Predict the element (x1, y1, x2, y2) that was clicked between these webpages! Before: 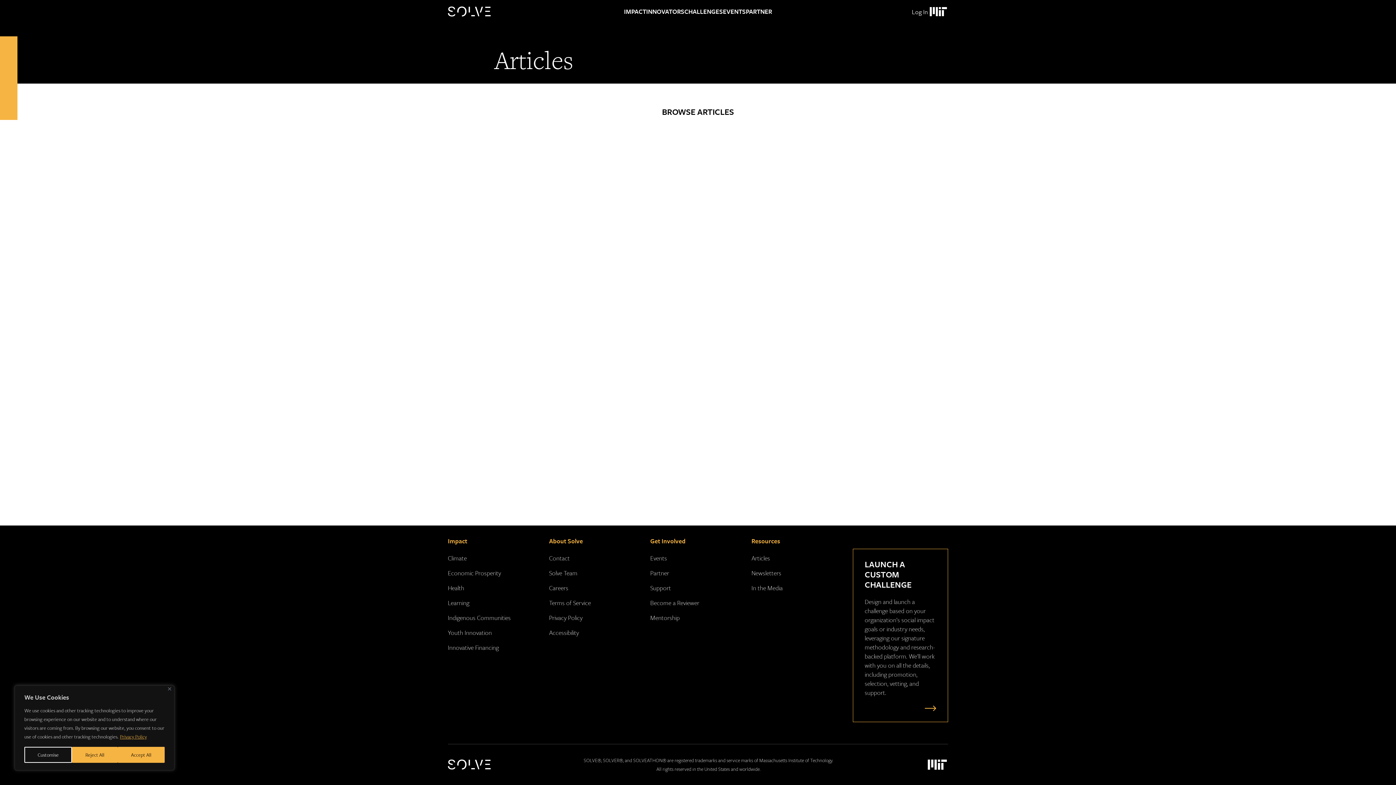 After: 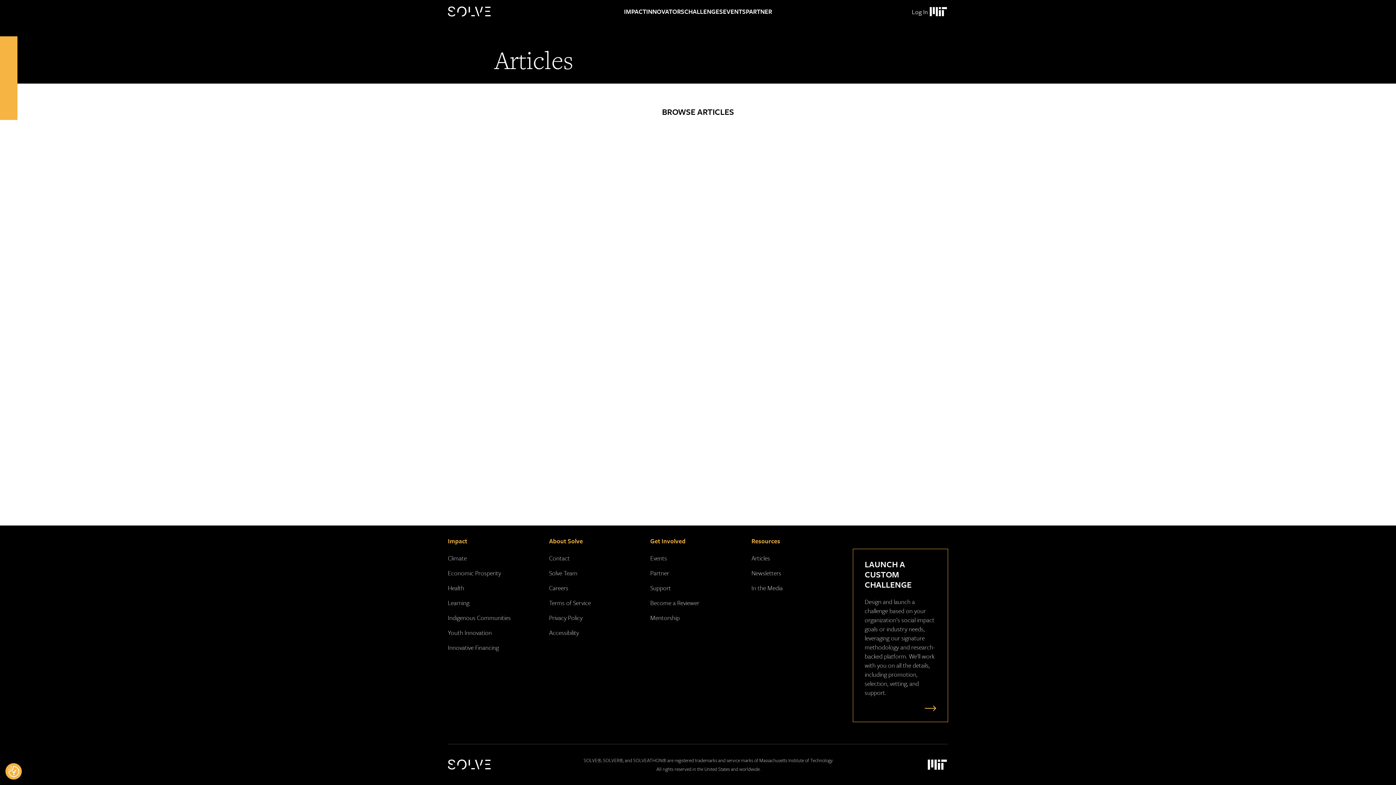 Action: bbox: (168, 687, 171, 690) label: Close